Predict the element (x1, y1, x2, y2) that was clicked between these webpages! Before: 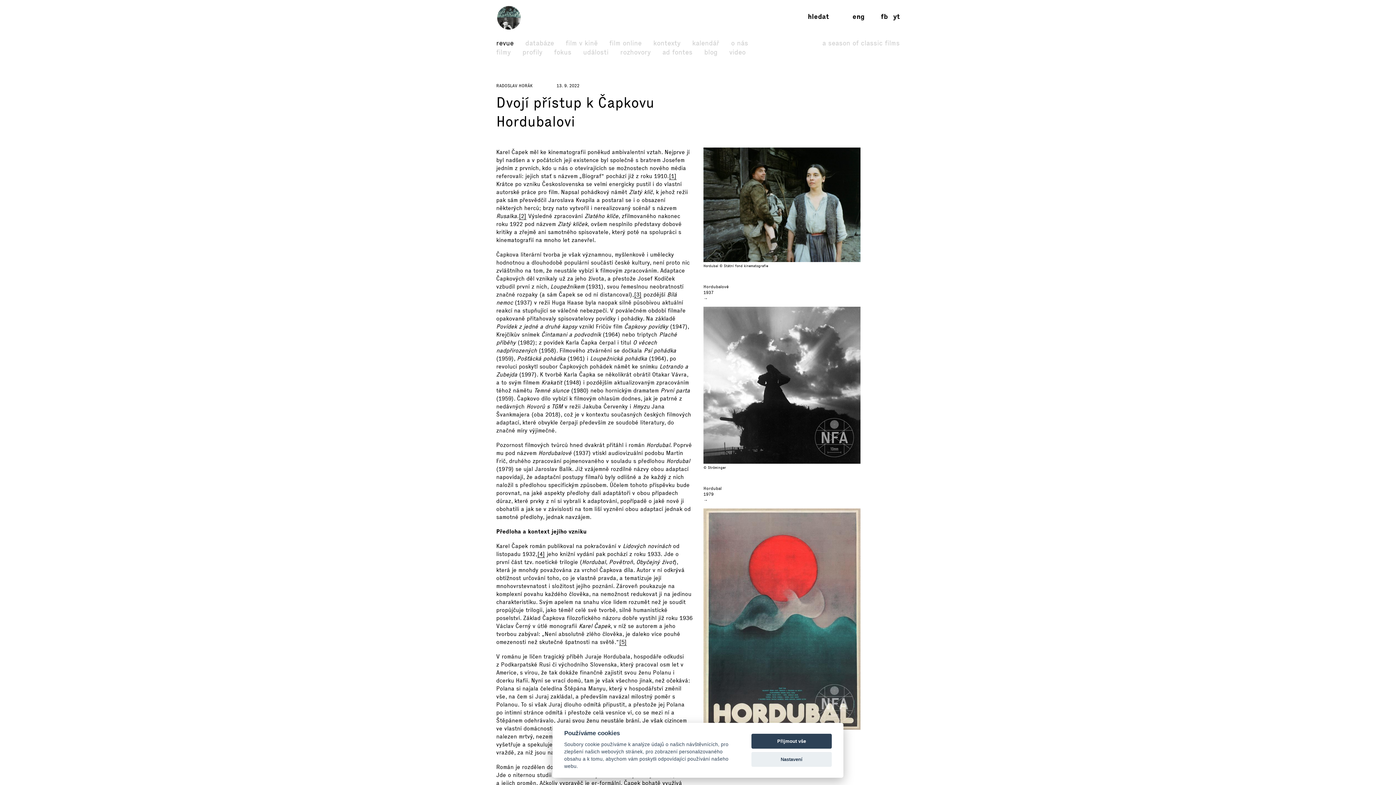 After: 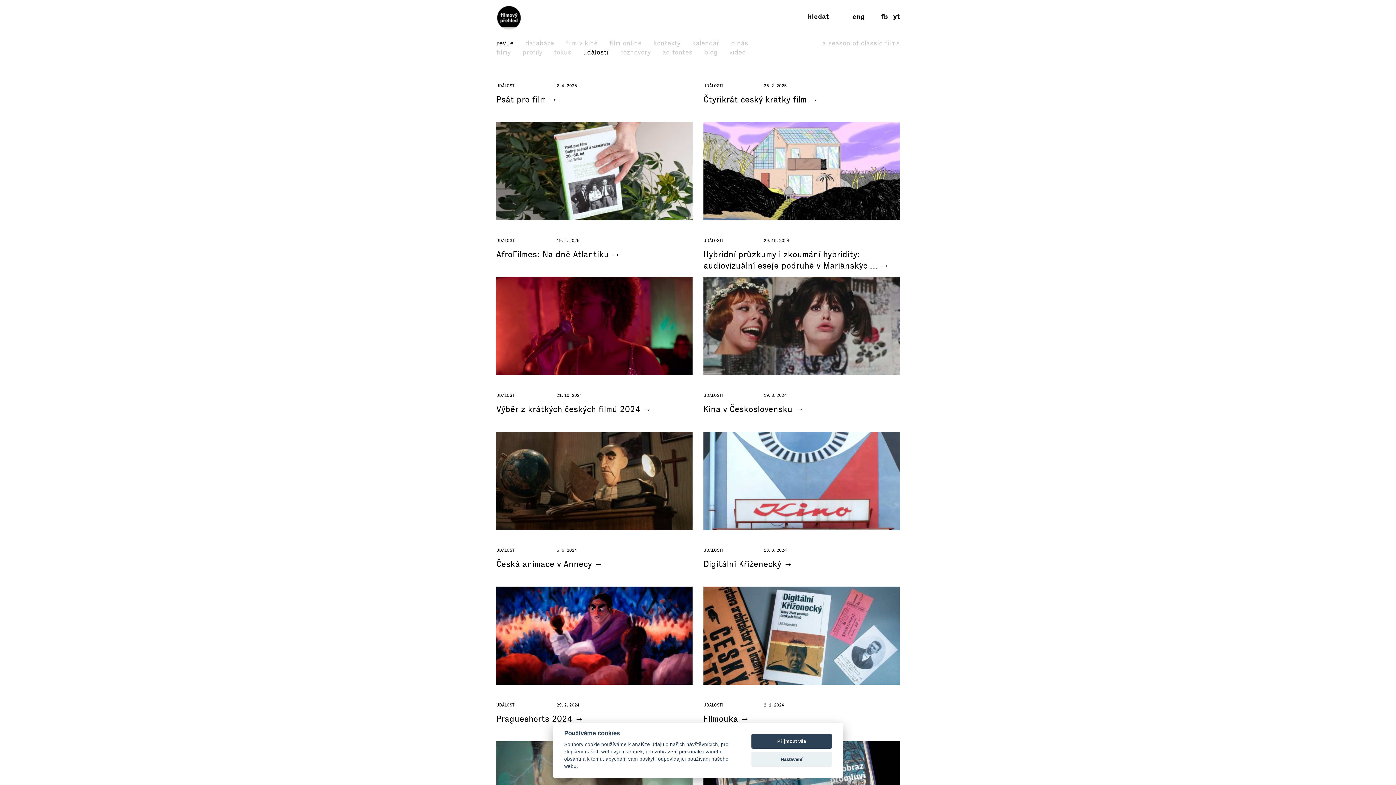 Action: bbox: (583, 48, 608, 57) label: události